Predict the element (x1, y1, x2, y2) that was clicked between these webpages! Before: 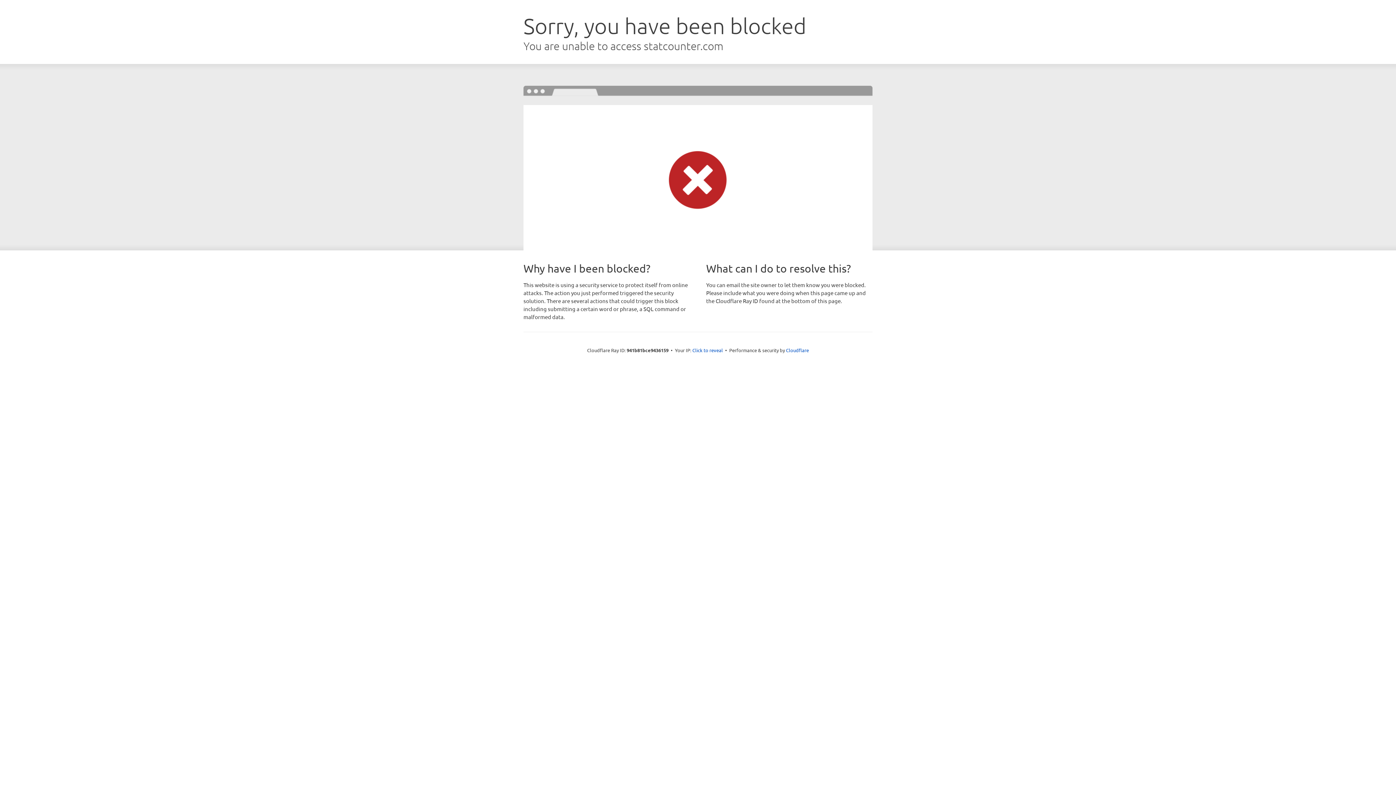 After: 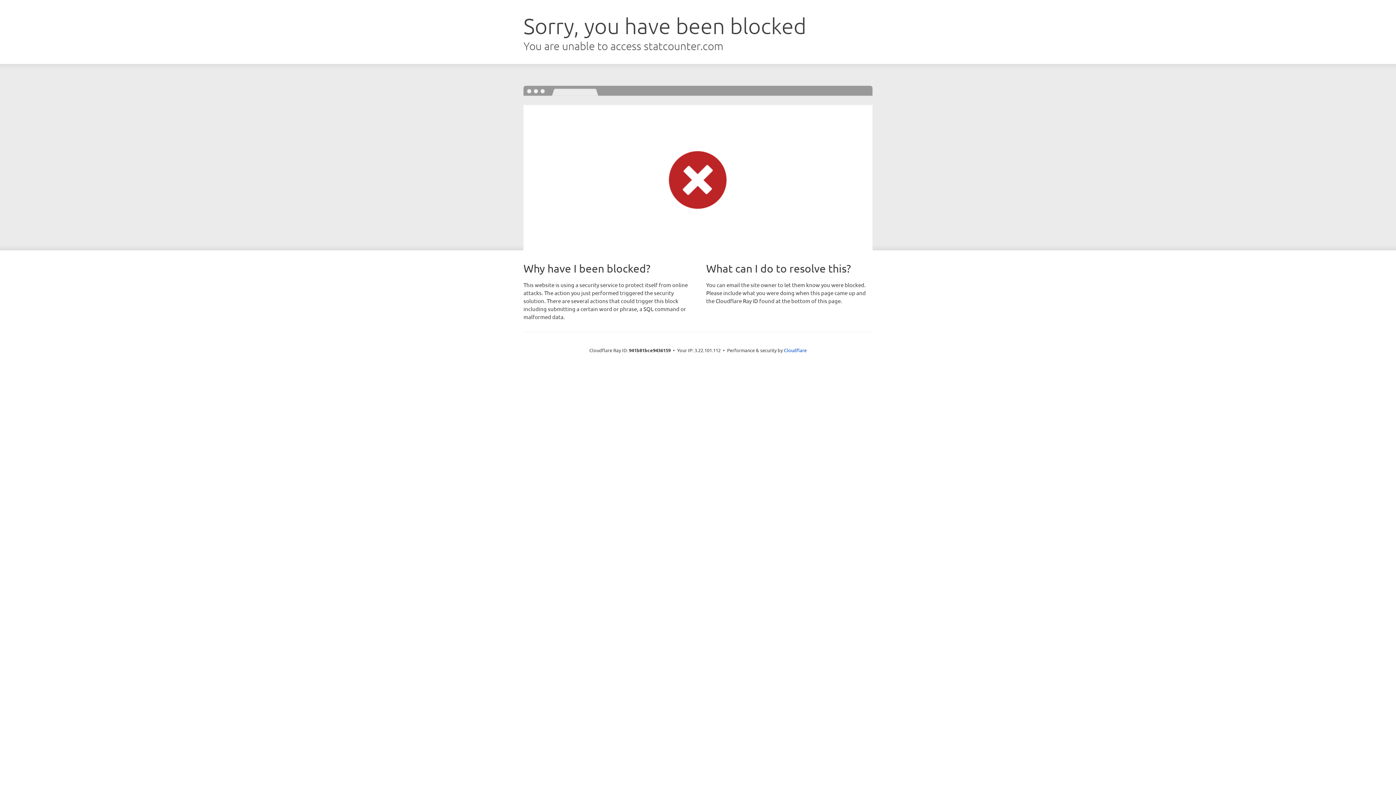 Action: label: Click to reveal bbox: (692, 346, 723, 353)